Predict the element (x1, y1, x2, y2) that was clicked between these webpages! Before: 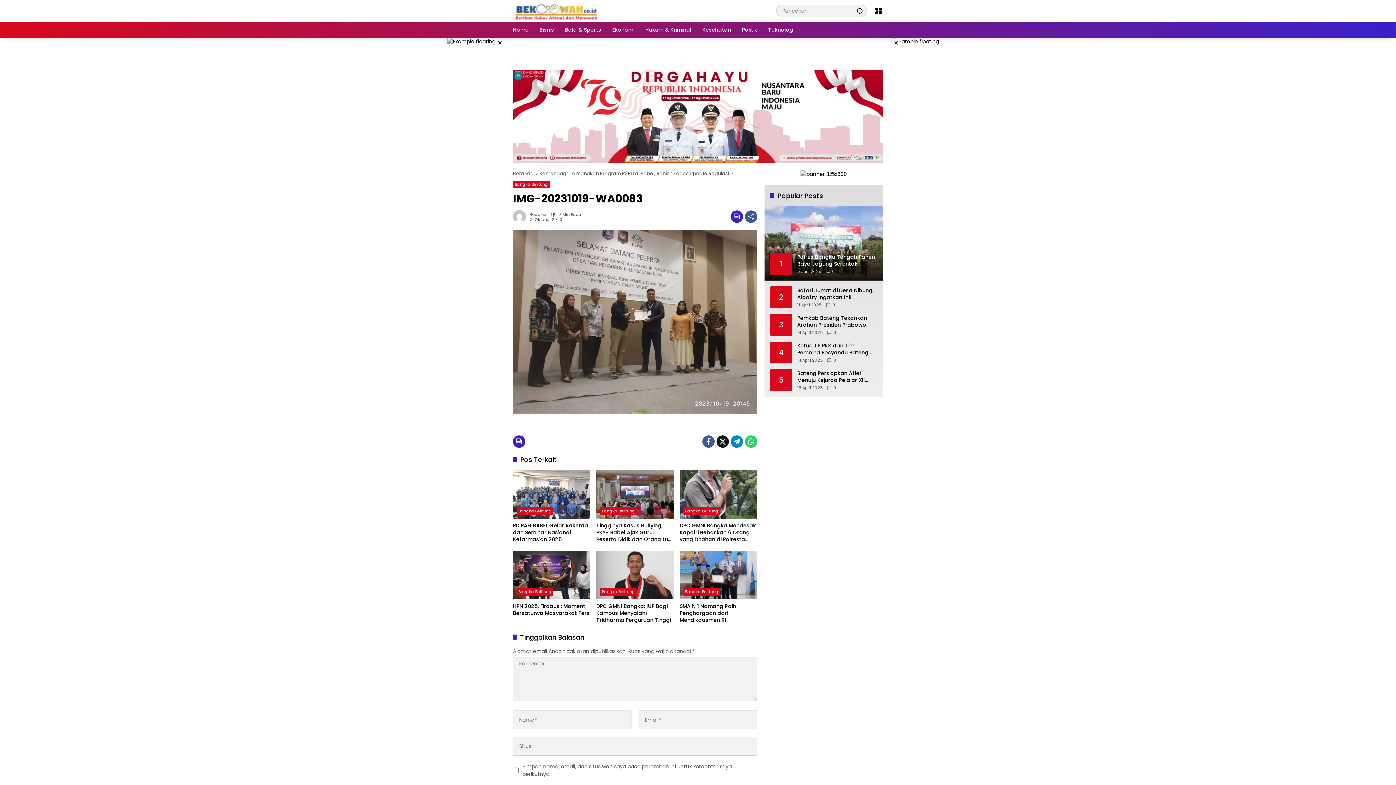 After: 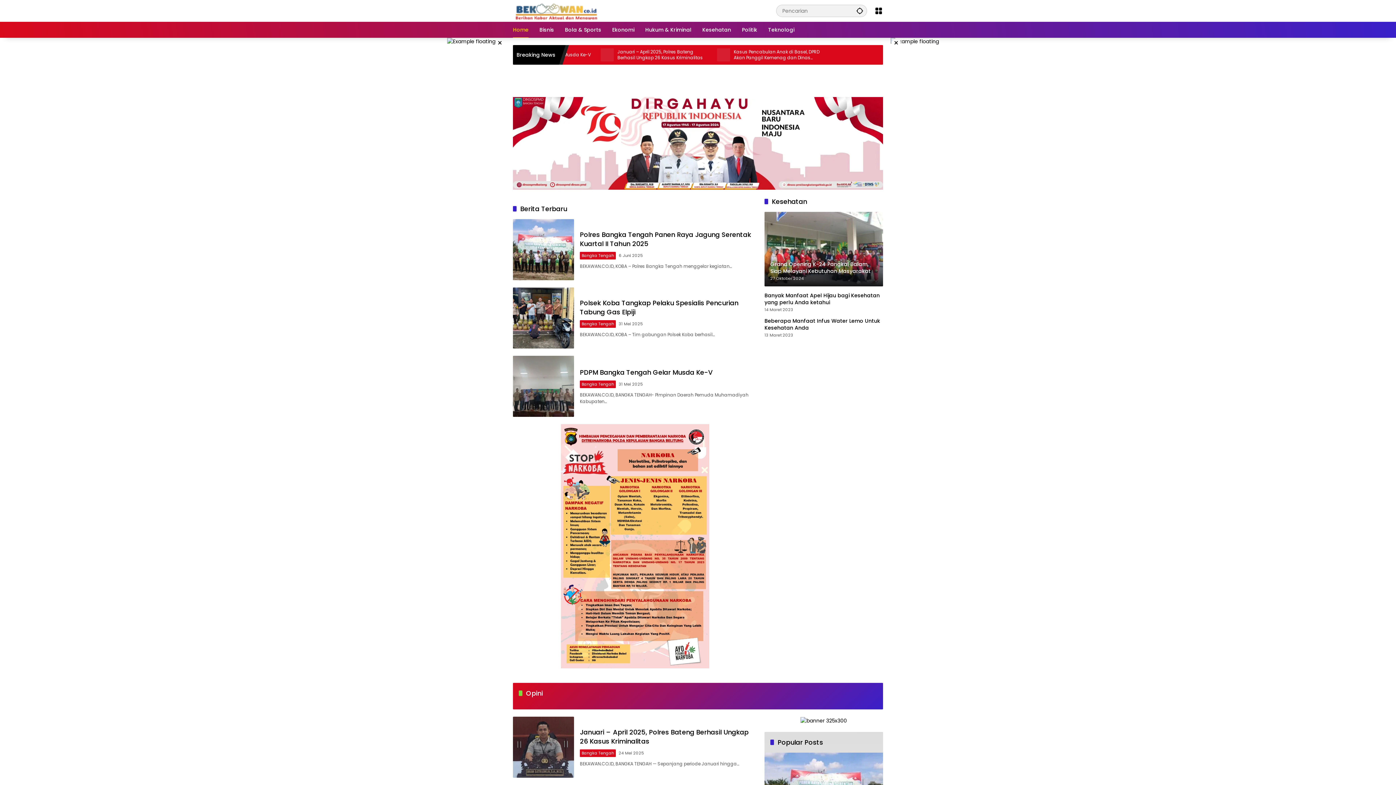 Action: label: Home bbox: (513, 21, 528, 37)